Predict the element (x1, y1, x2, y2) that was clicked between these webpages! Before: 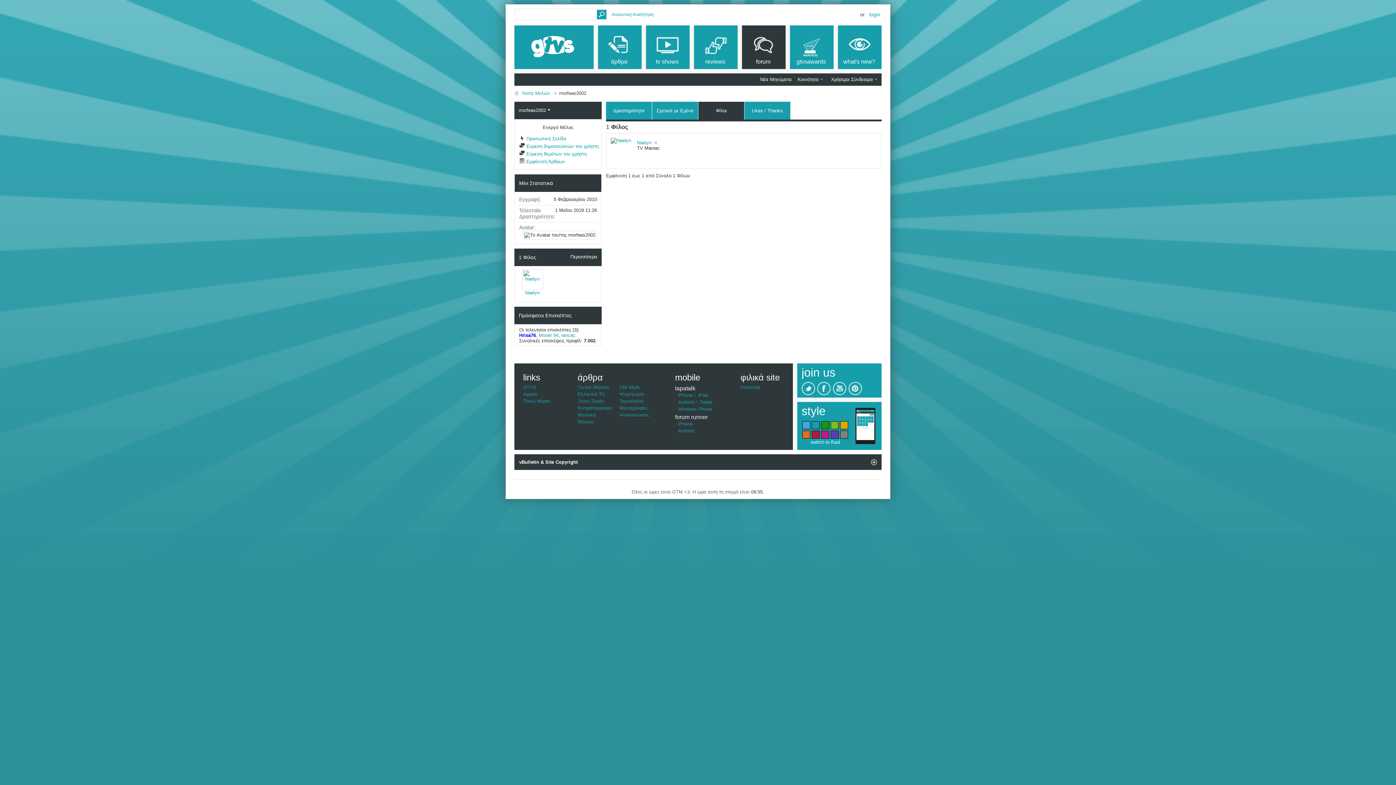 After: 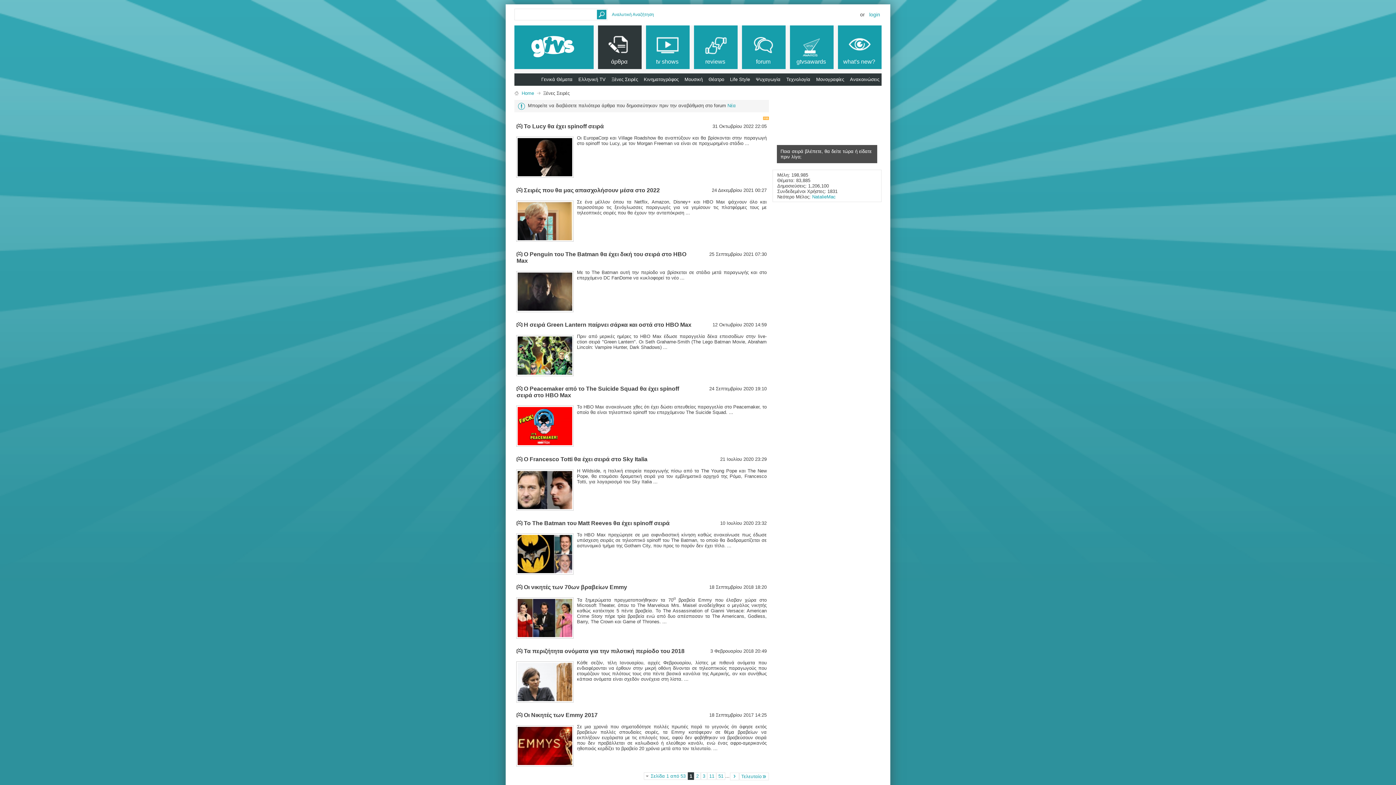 Action: label: Ξένες Σειρές bbox: (577, 398, 604, 404)